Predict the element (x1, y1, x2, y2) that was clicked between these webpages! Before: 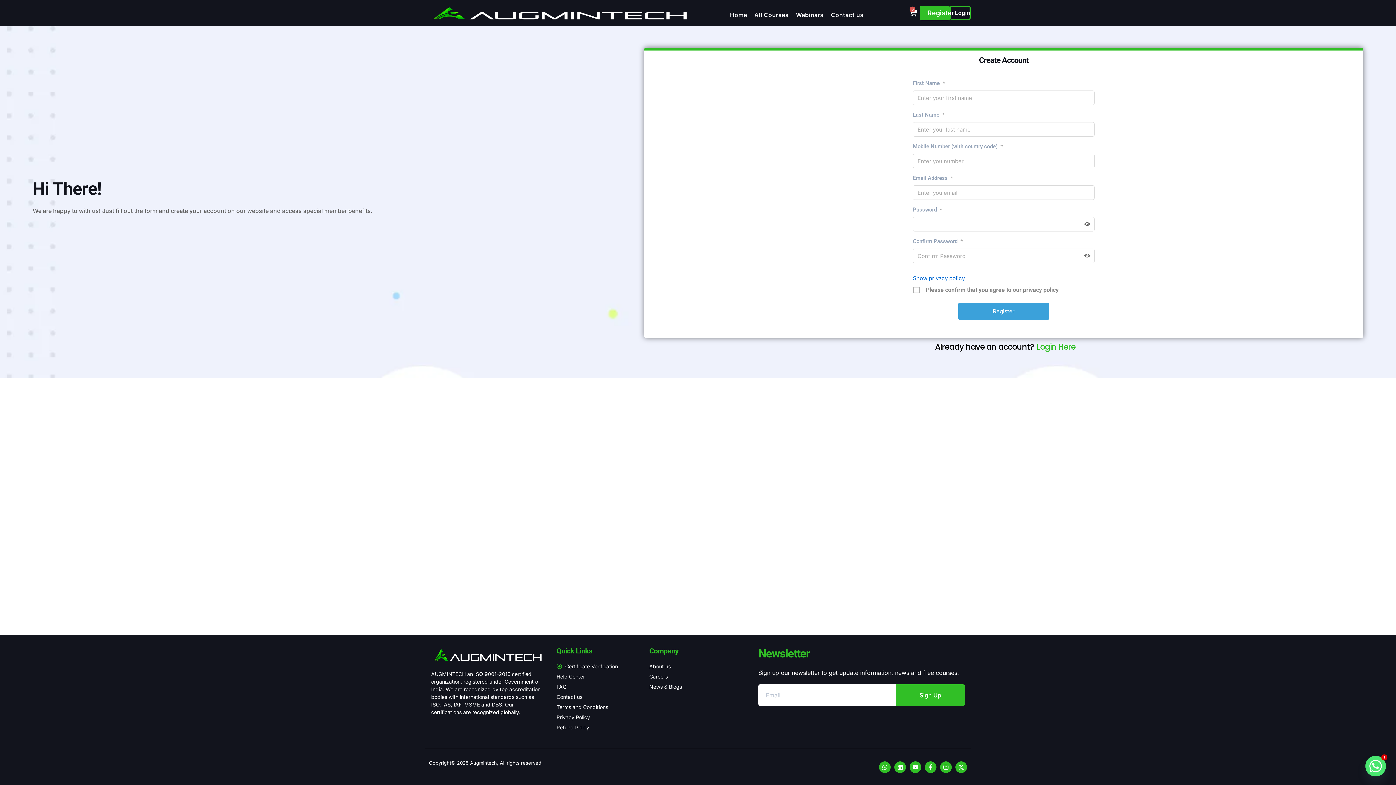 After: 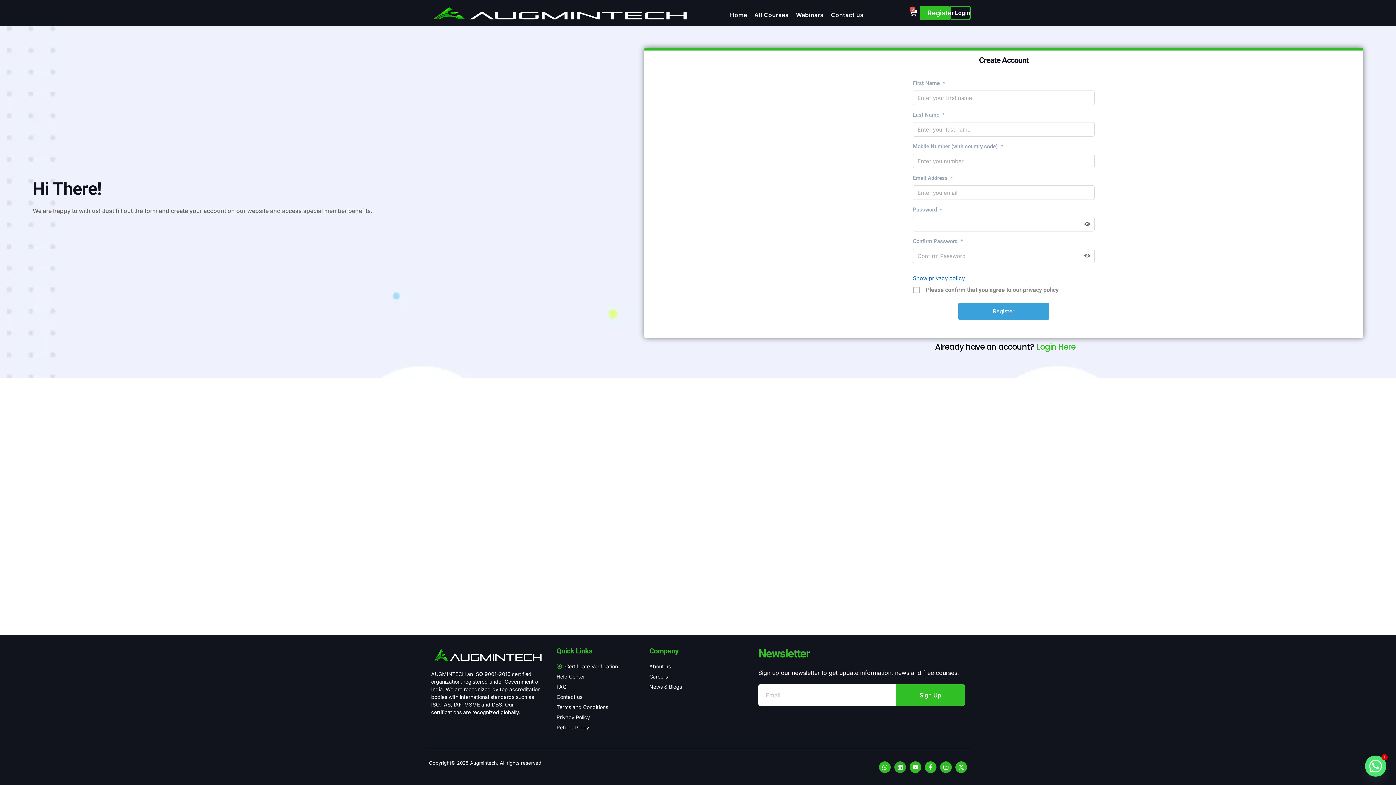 Action: label: Linkedin bbox: (894, 761, 906, 773)